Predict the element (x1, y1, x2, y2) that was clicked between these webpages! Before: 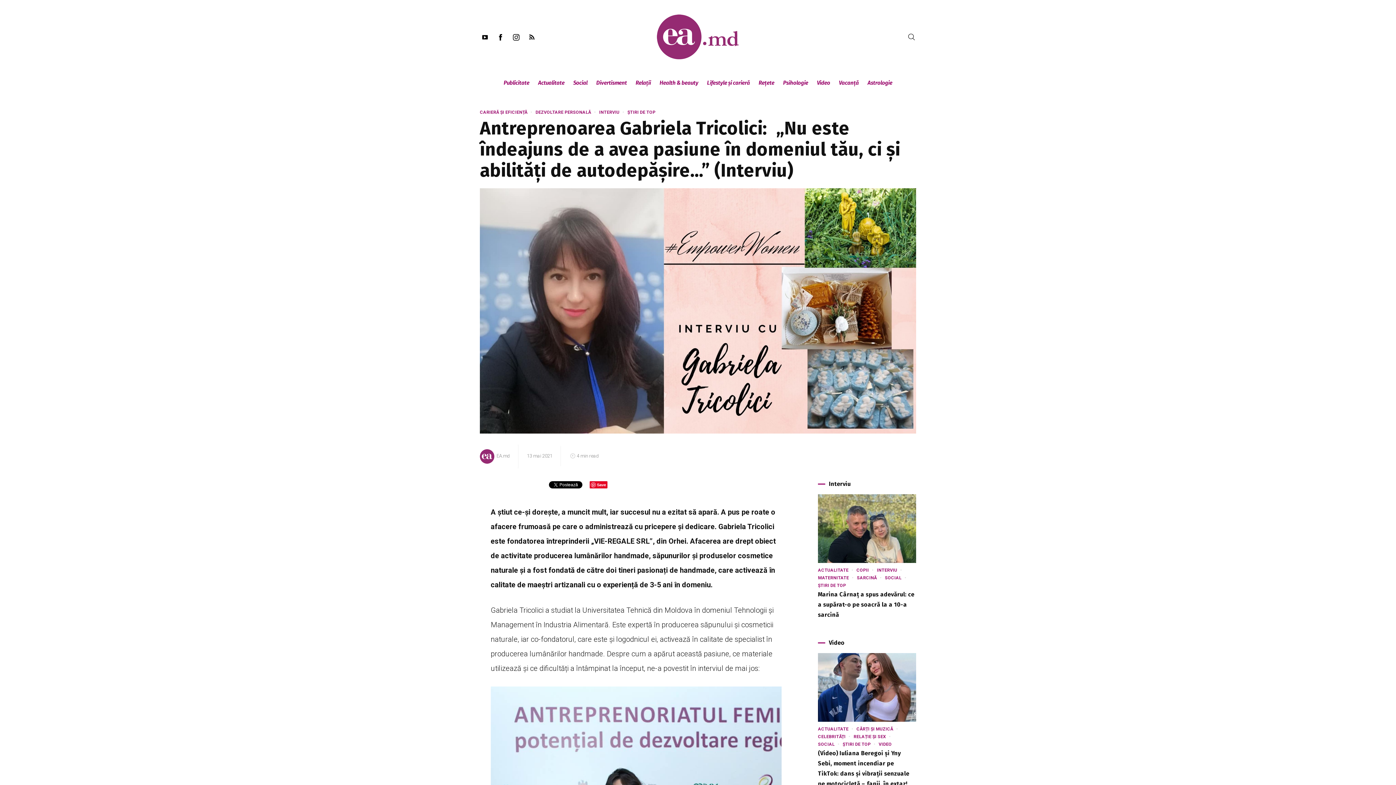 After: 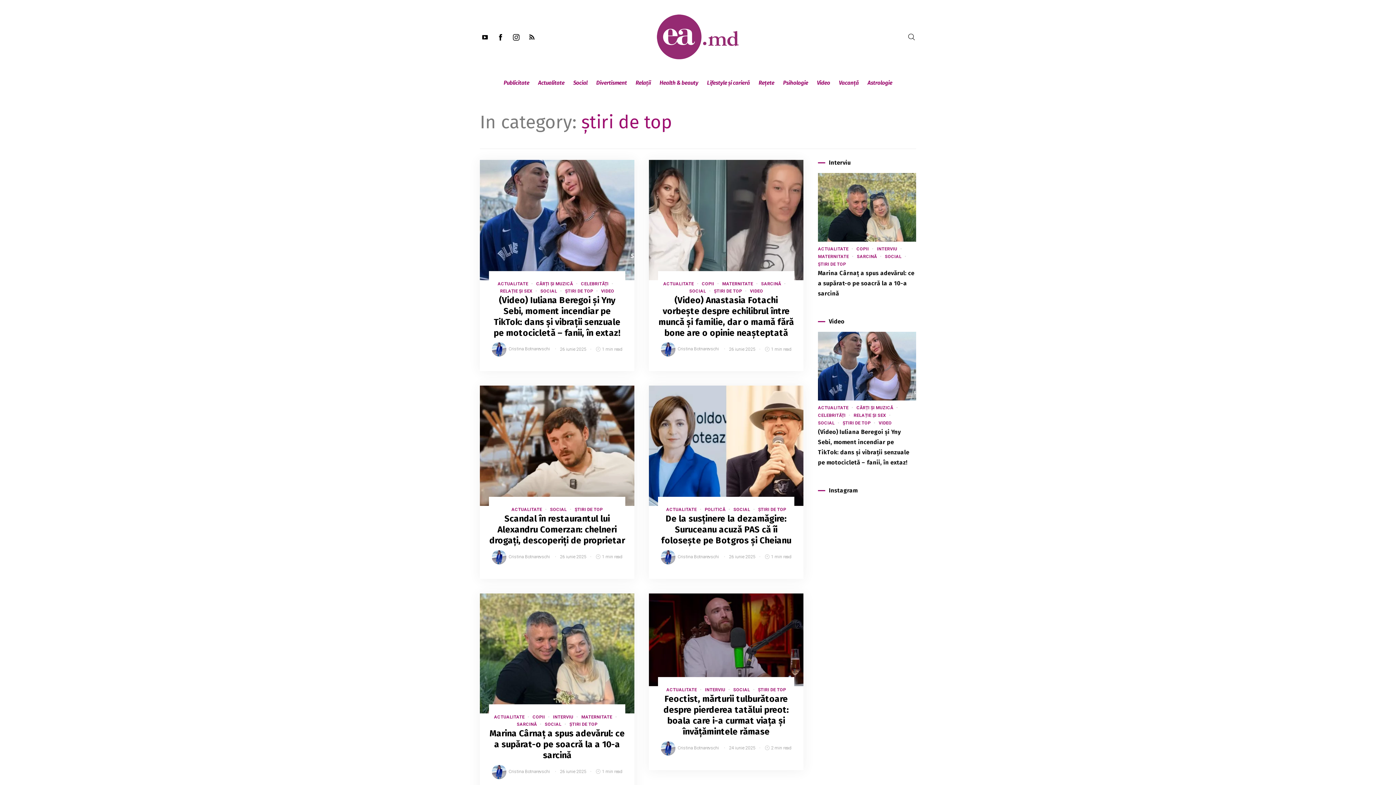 Action: label: ȘTIRI DE TOP bbox: (627, 109, 655, 114)